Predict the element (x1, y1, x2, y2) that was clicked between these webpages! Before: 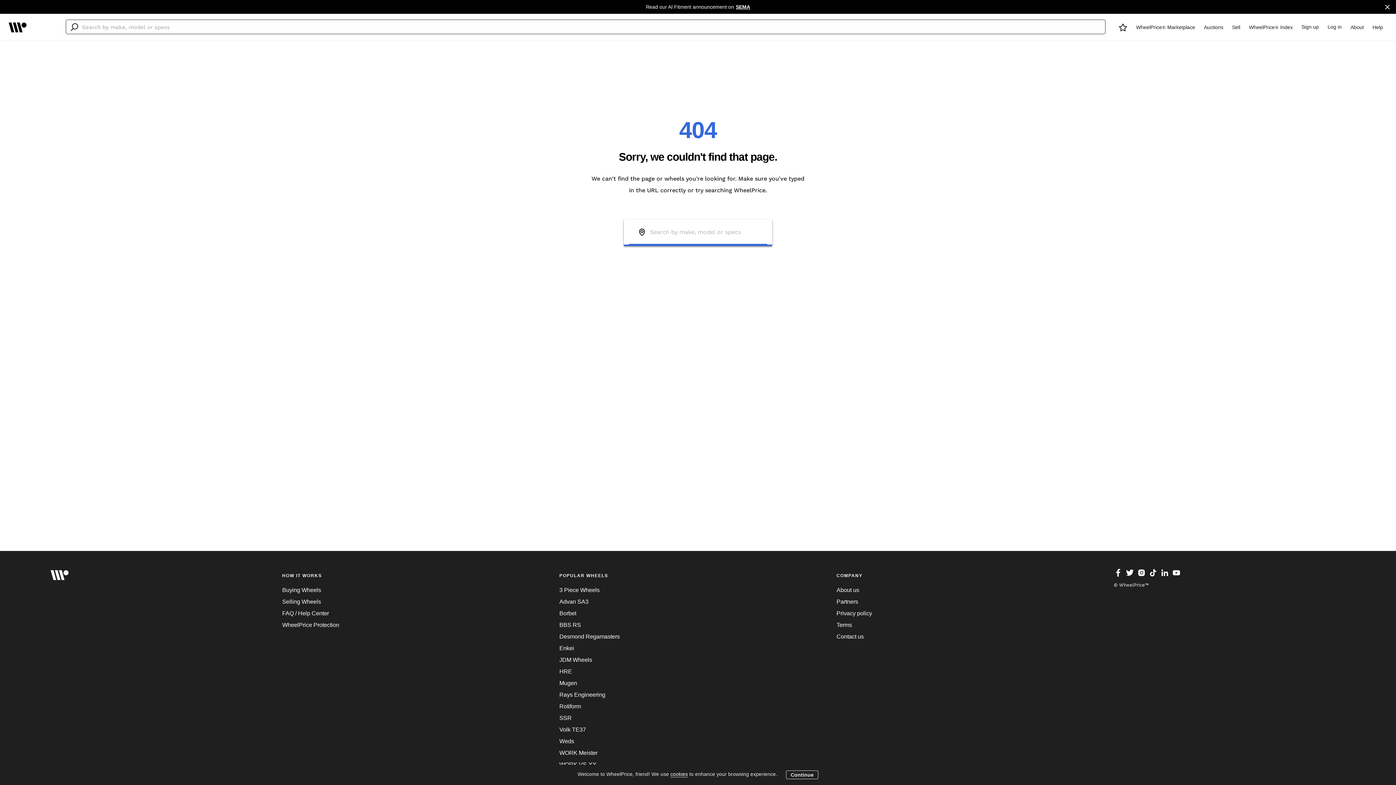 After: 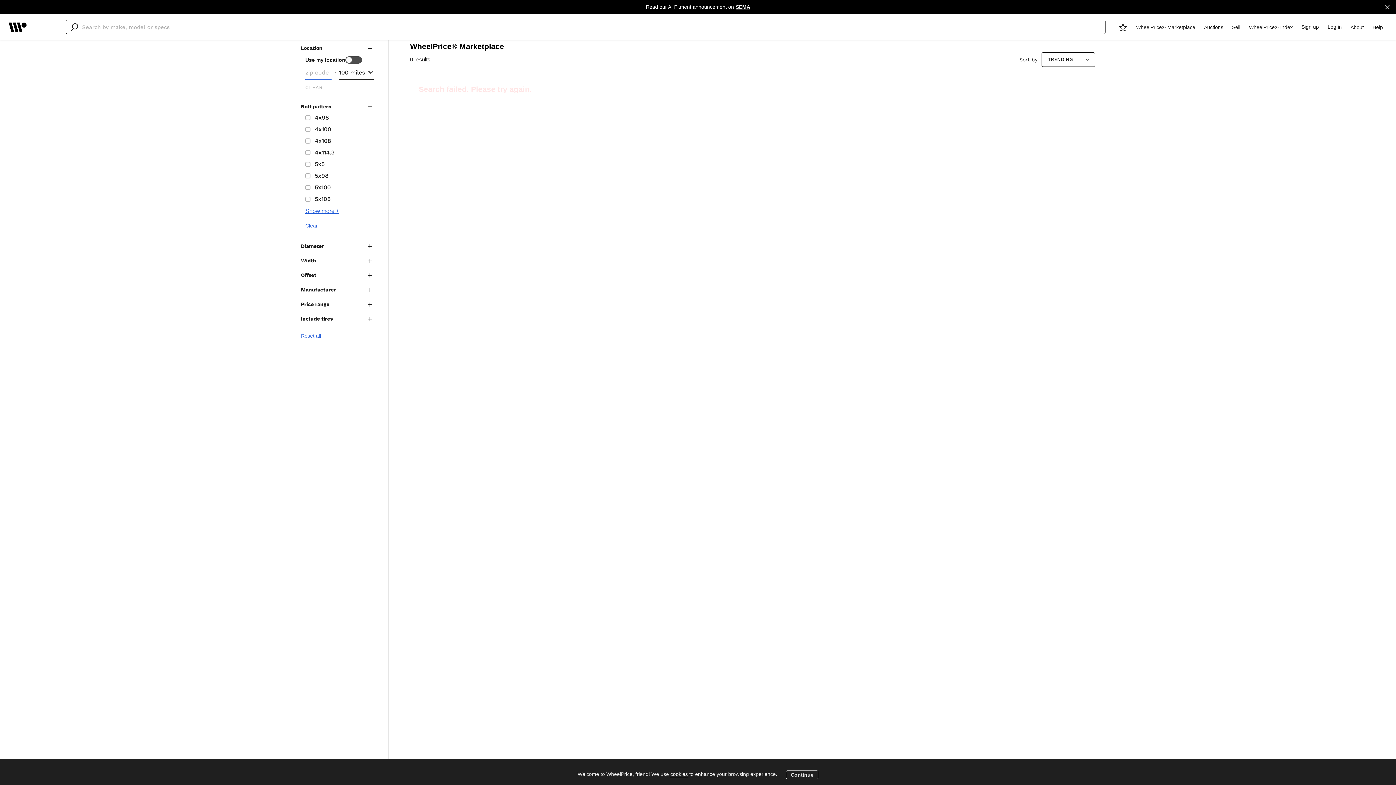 Action: label: Volk TE37 bbox: (559, 724, 836, 736)